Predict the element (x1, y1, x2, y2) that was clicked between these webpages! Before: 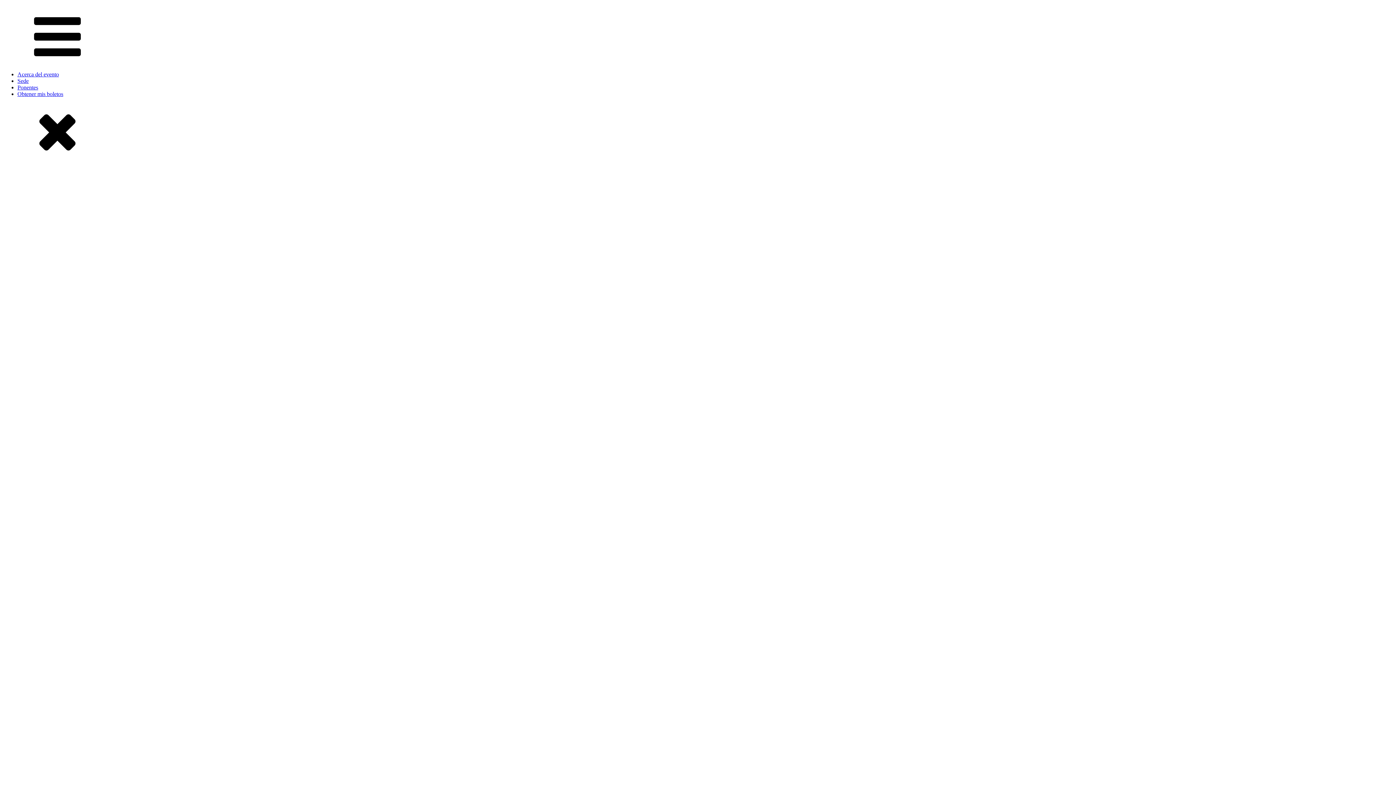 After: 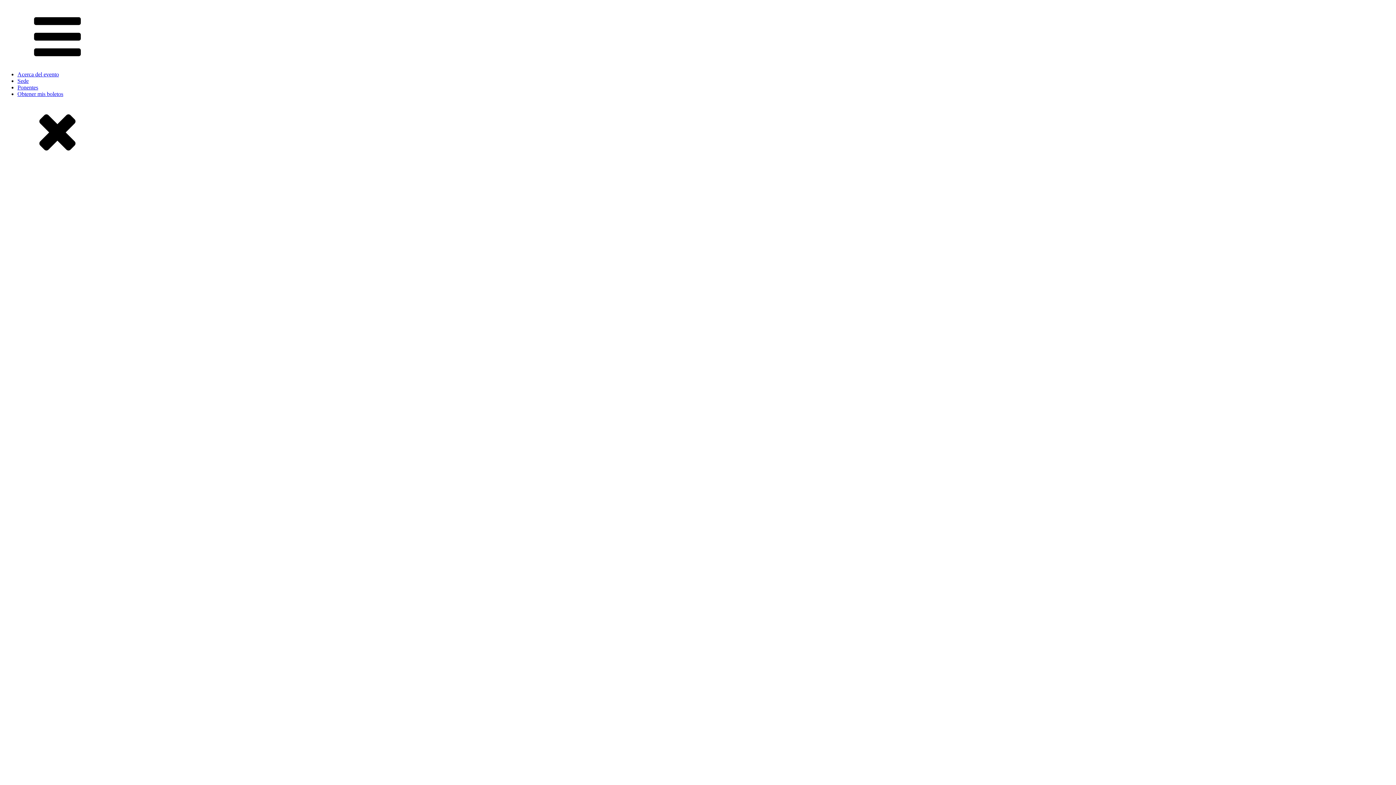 Action: label: Sede bbox: (17, 77, 28, 84)